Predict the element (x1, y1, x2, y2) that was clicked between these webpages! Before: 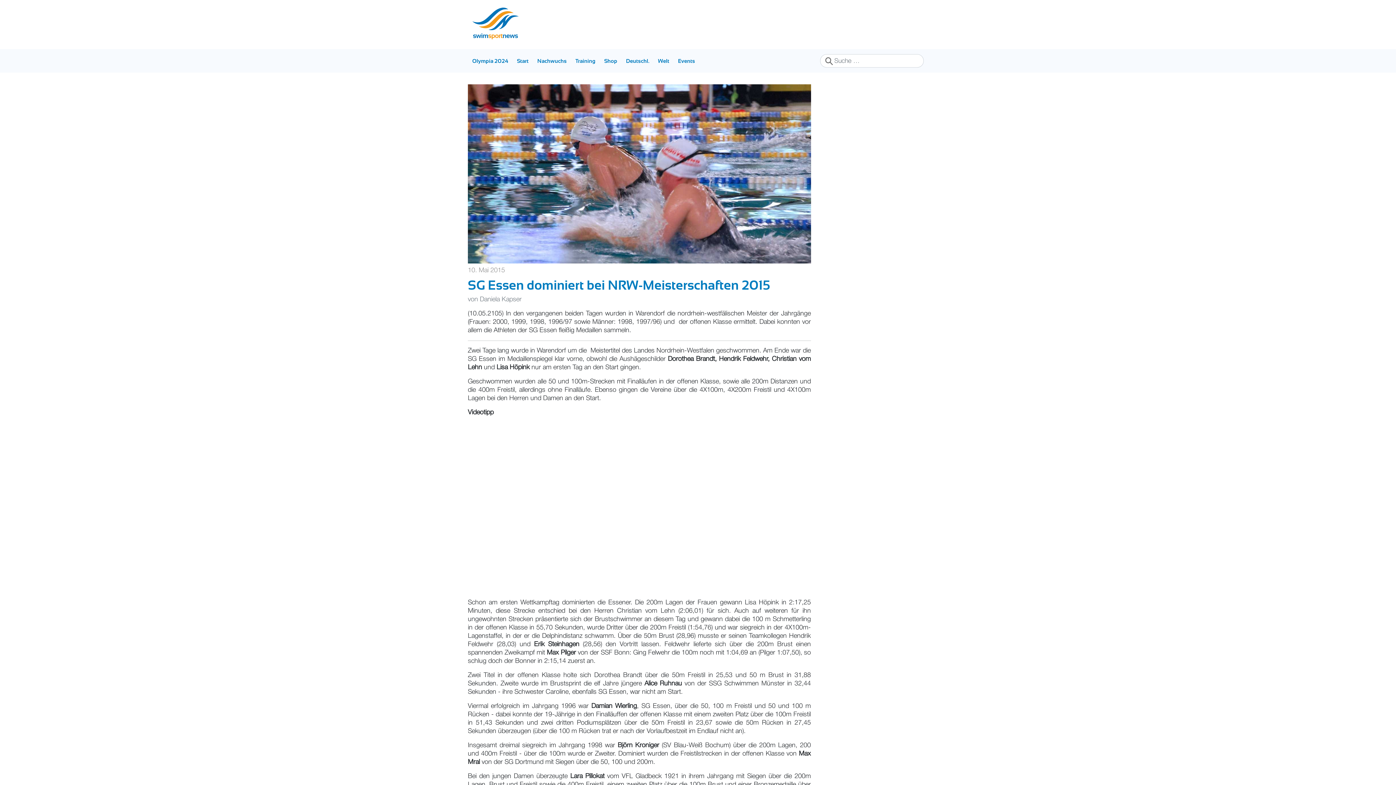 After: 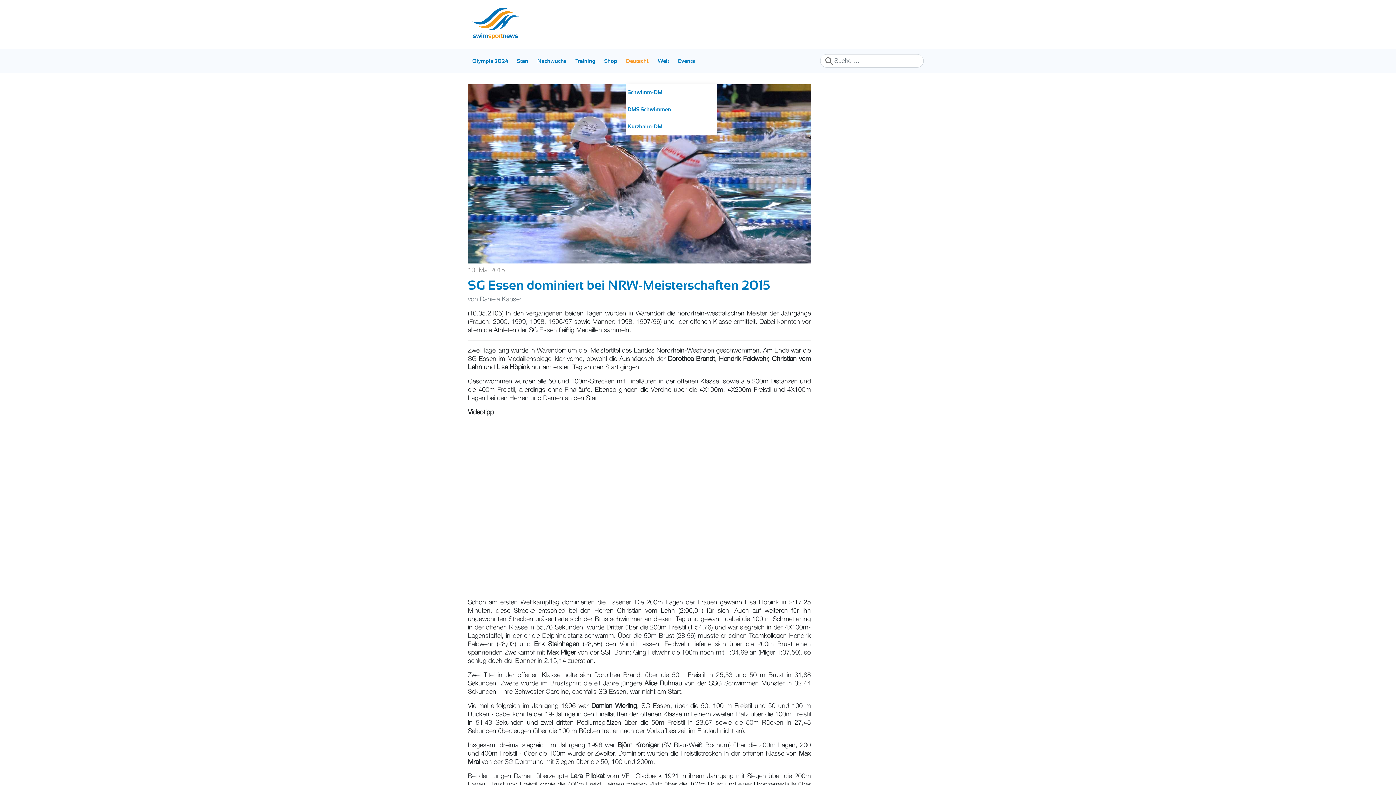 Action: label: Deutschl. bbox: (626, 52, 658, 69)